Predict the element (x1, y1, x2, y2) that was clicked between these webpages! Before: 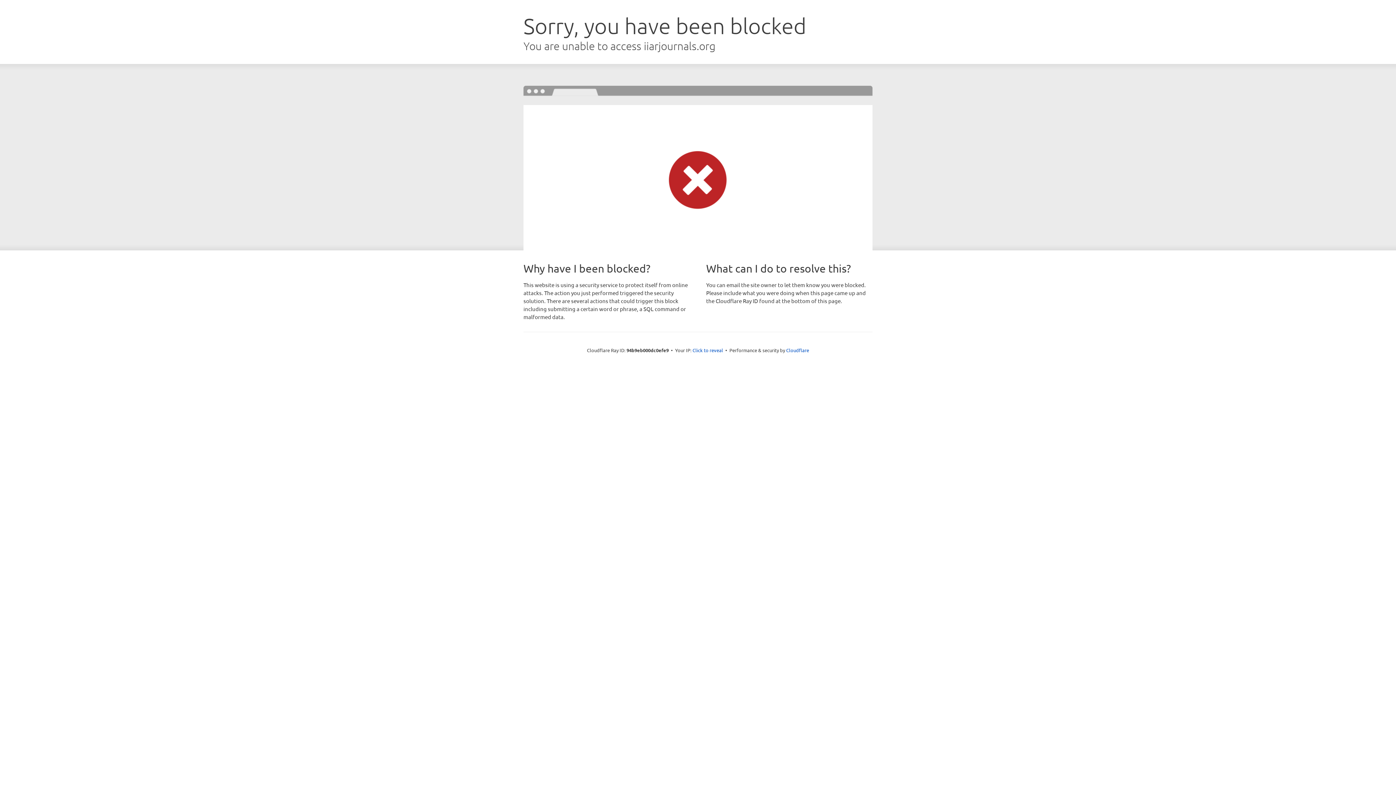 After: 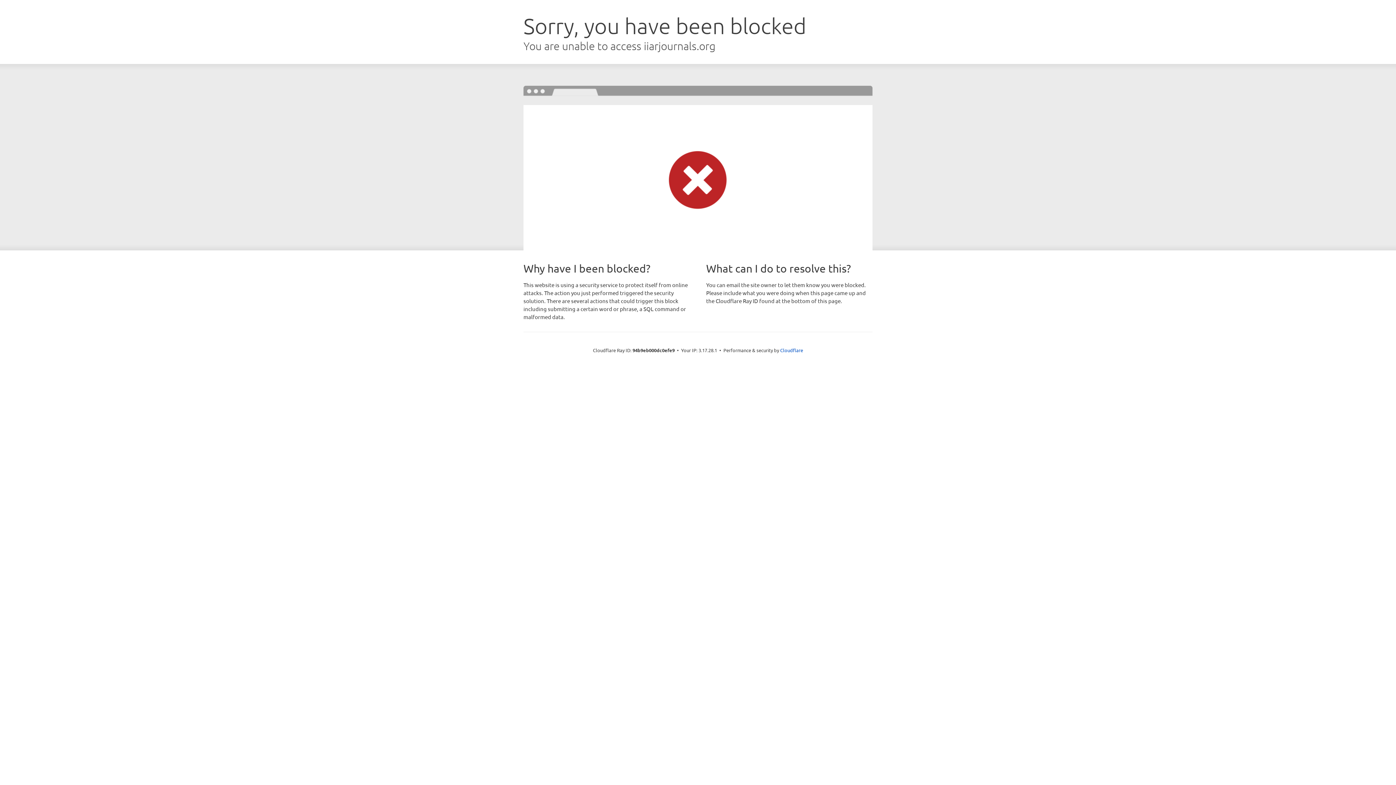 Action: label: Click to reveal bbox: (692, 346, 723, 353)